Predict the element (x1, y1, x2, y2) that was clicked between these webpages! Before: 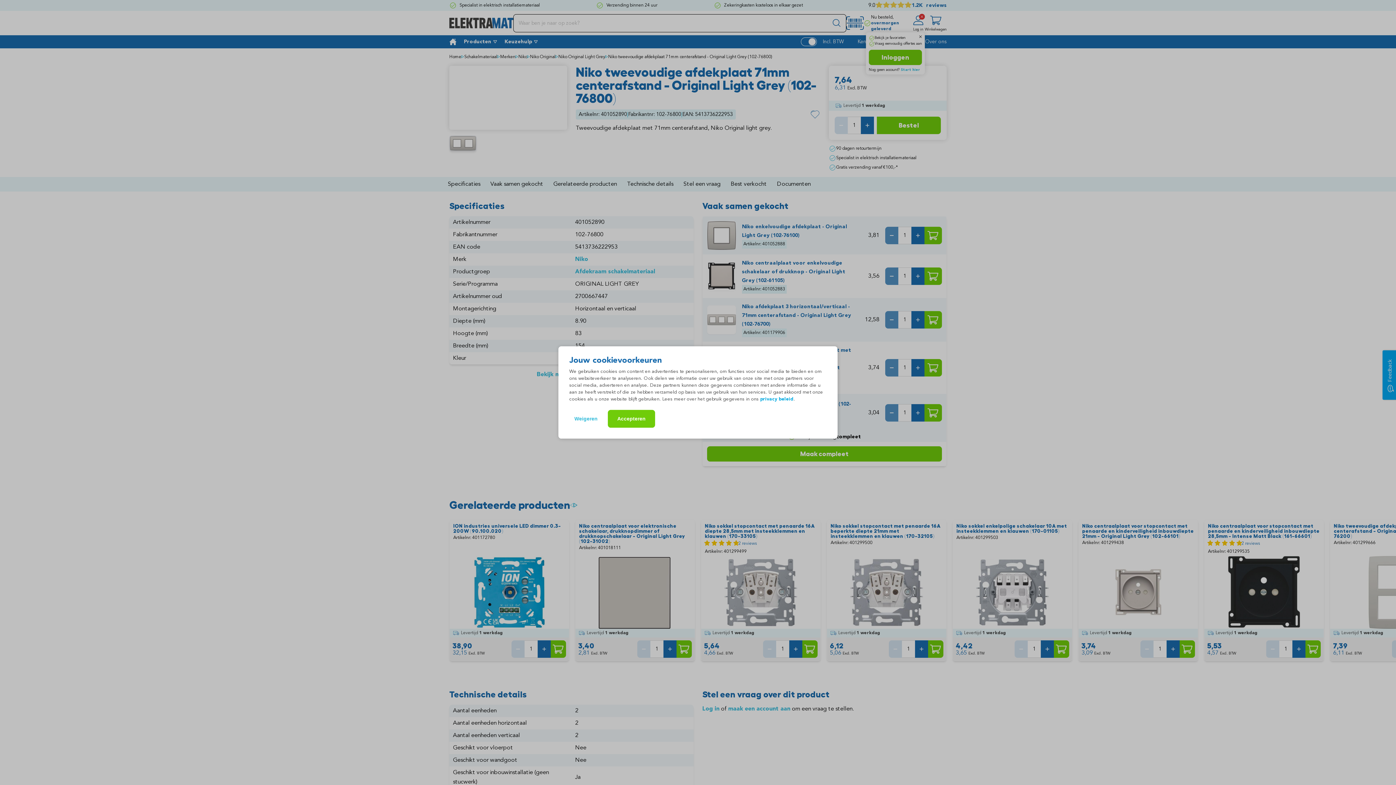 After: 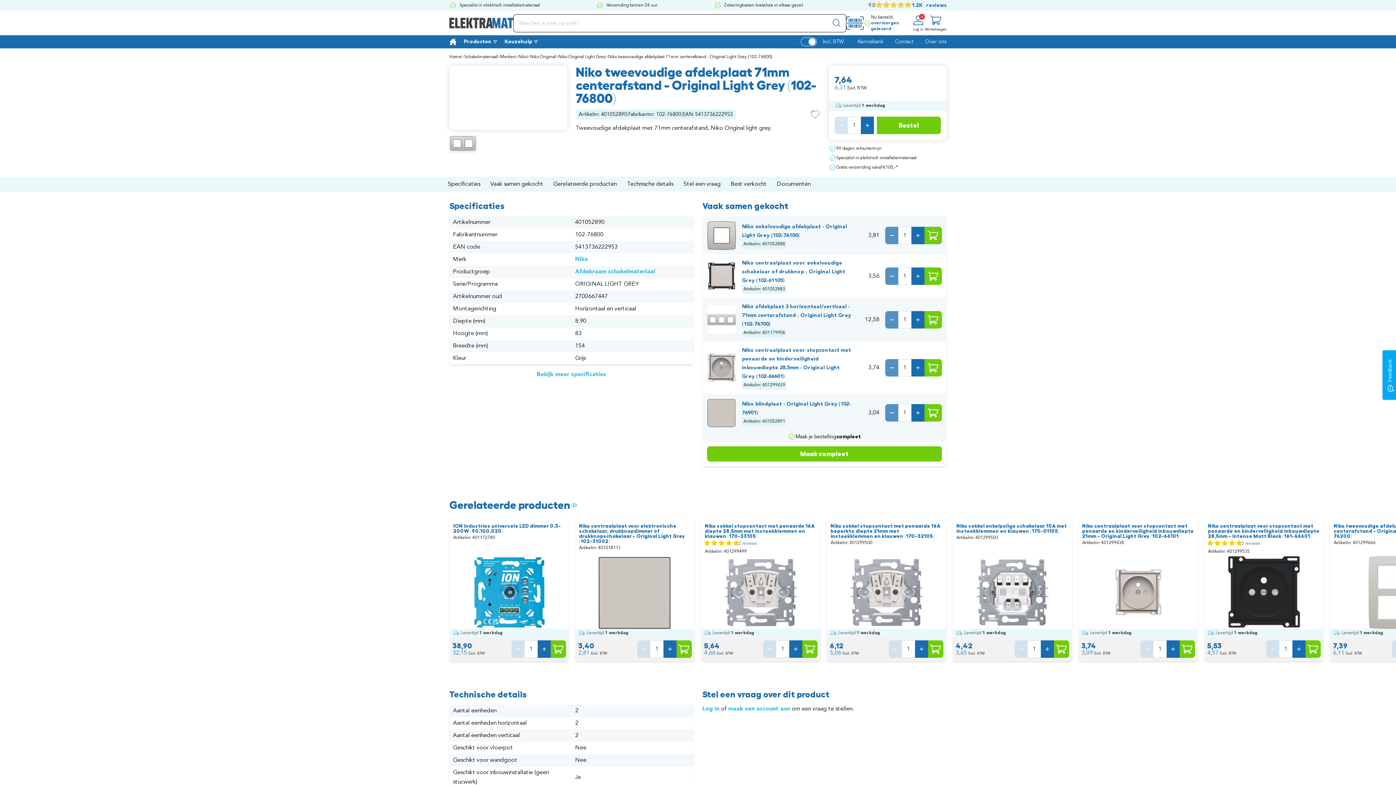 Action: label: Accepteren bbox: (608, 410, 655, 428)